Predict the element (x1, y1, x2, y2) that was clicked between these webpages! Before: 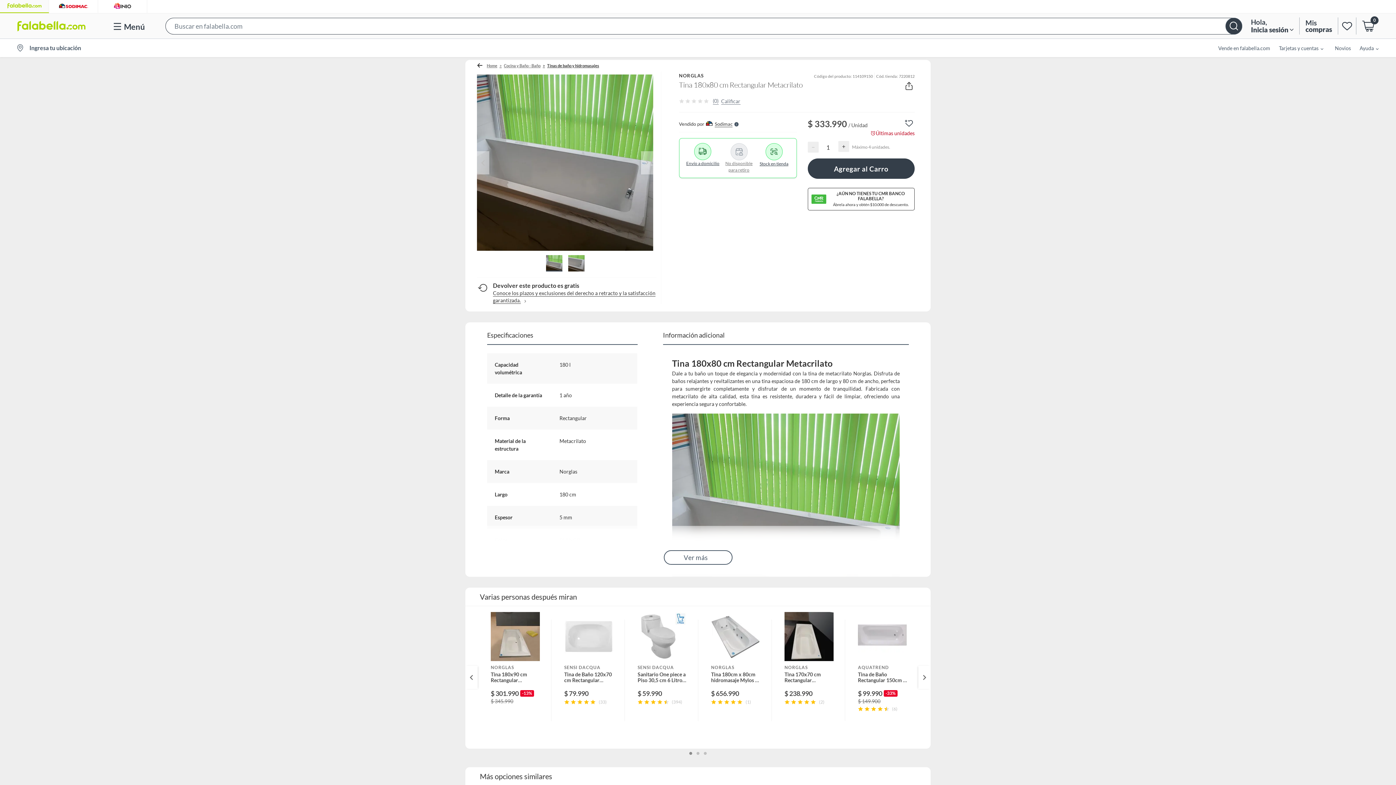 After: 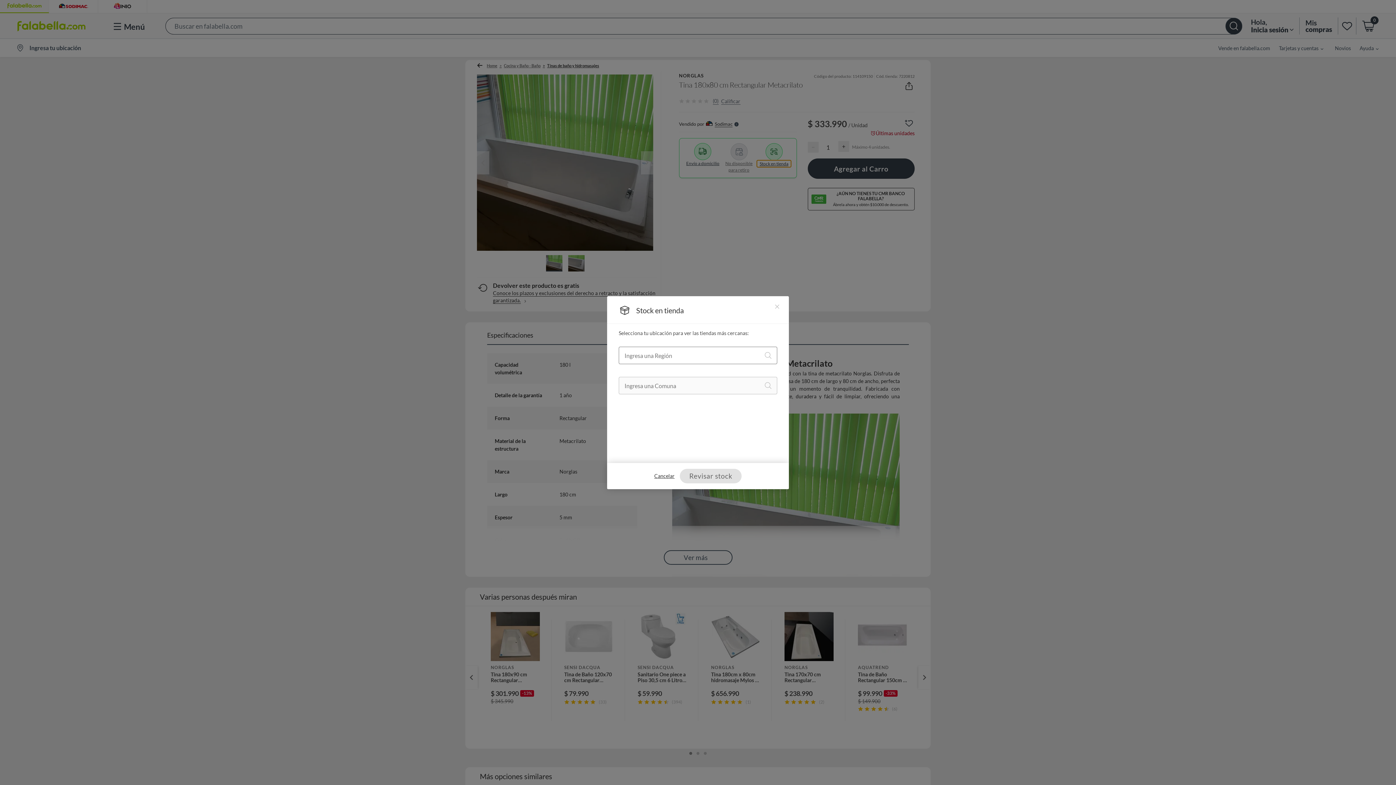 Action: bbox: (757, 160, 791, 167) label: Stock en tienda